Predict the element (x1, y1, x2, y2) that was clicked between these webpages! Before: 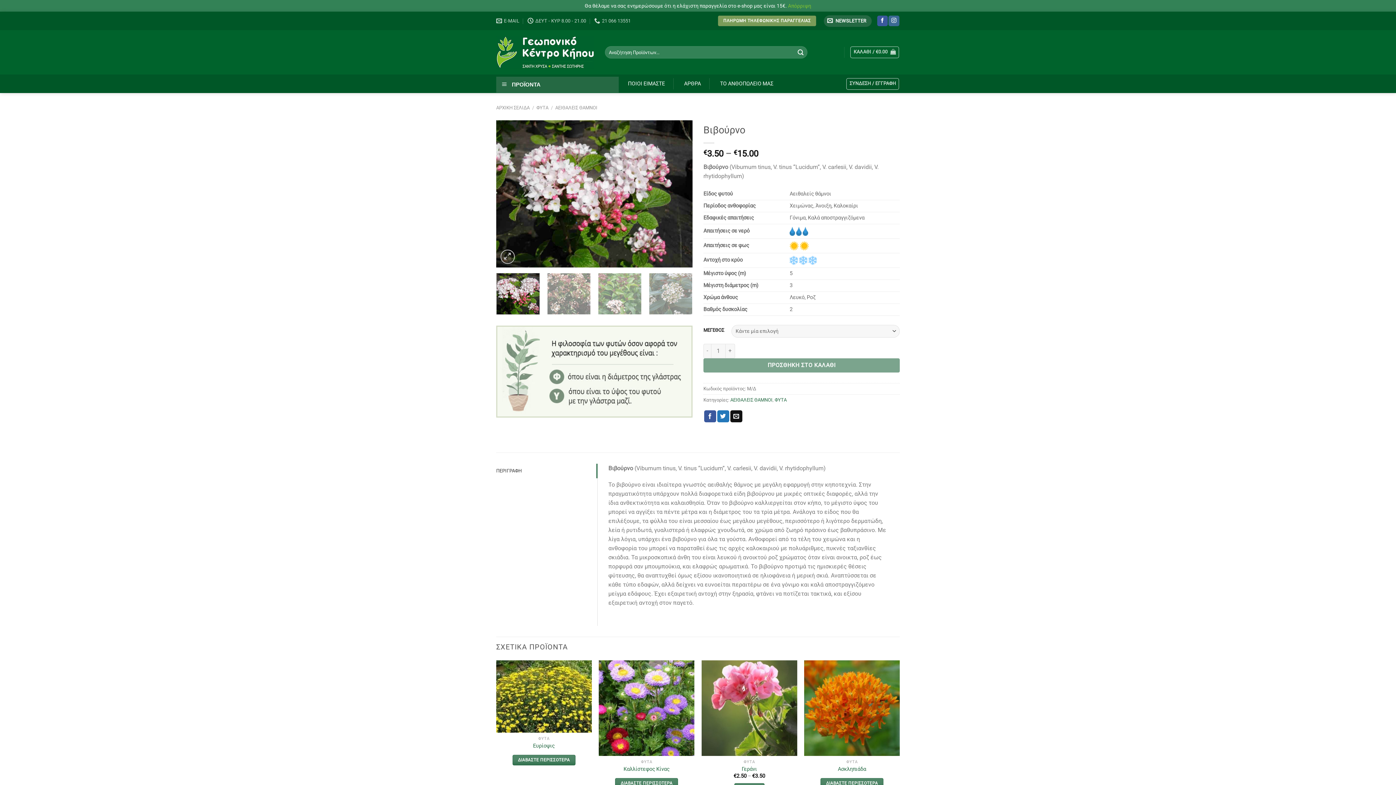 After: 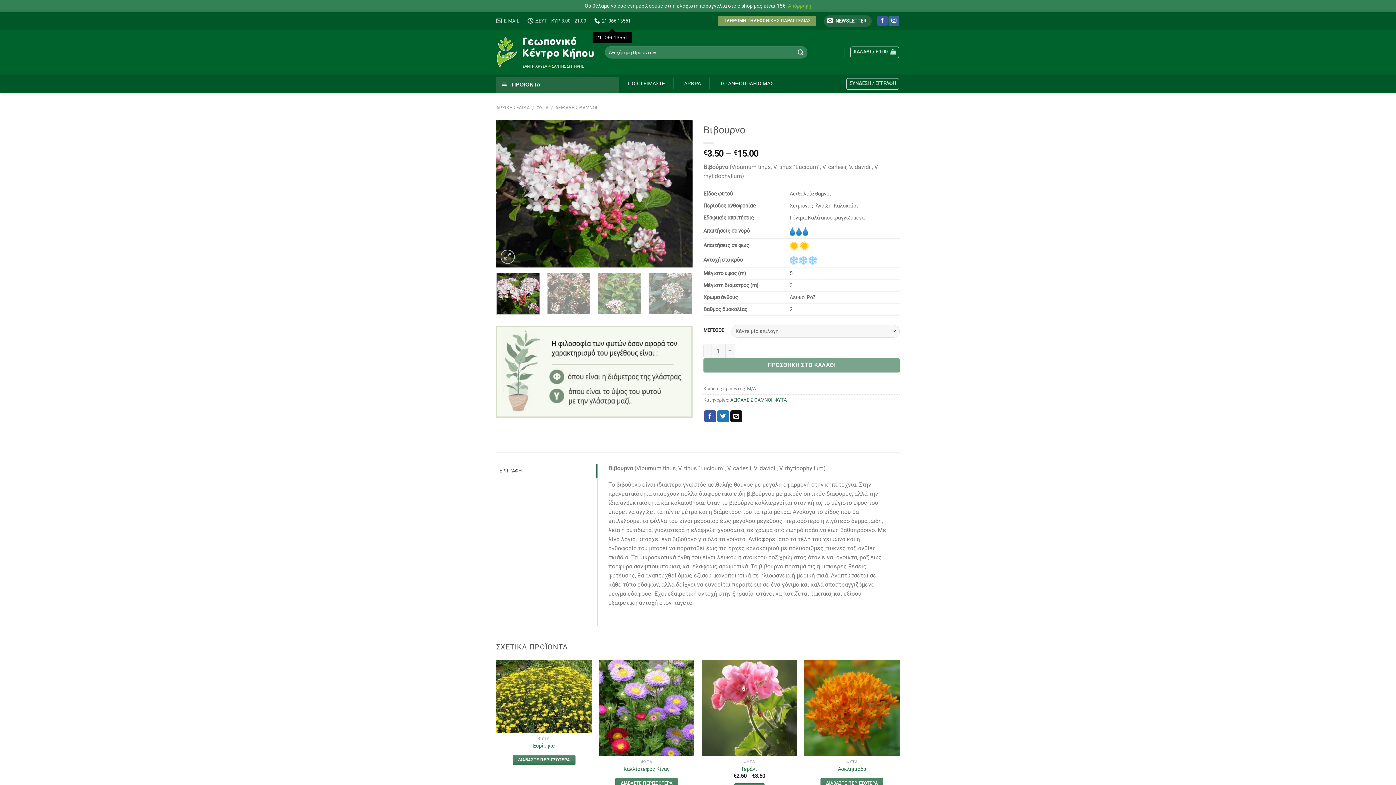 Action: bbox: (594, 15, 630, 26) label: 21 066 13551